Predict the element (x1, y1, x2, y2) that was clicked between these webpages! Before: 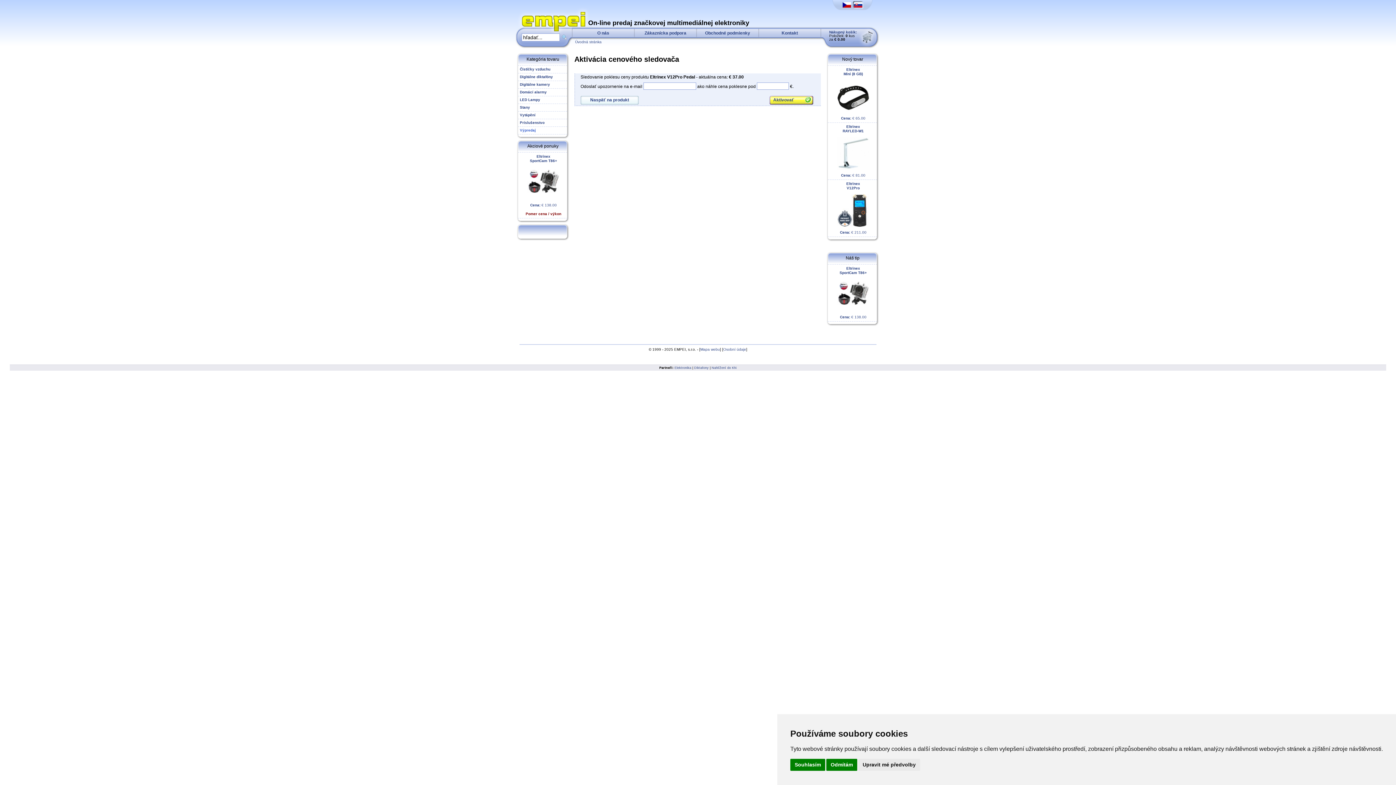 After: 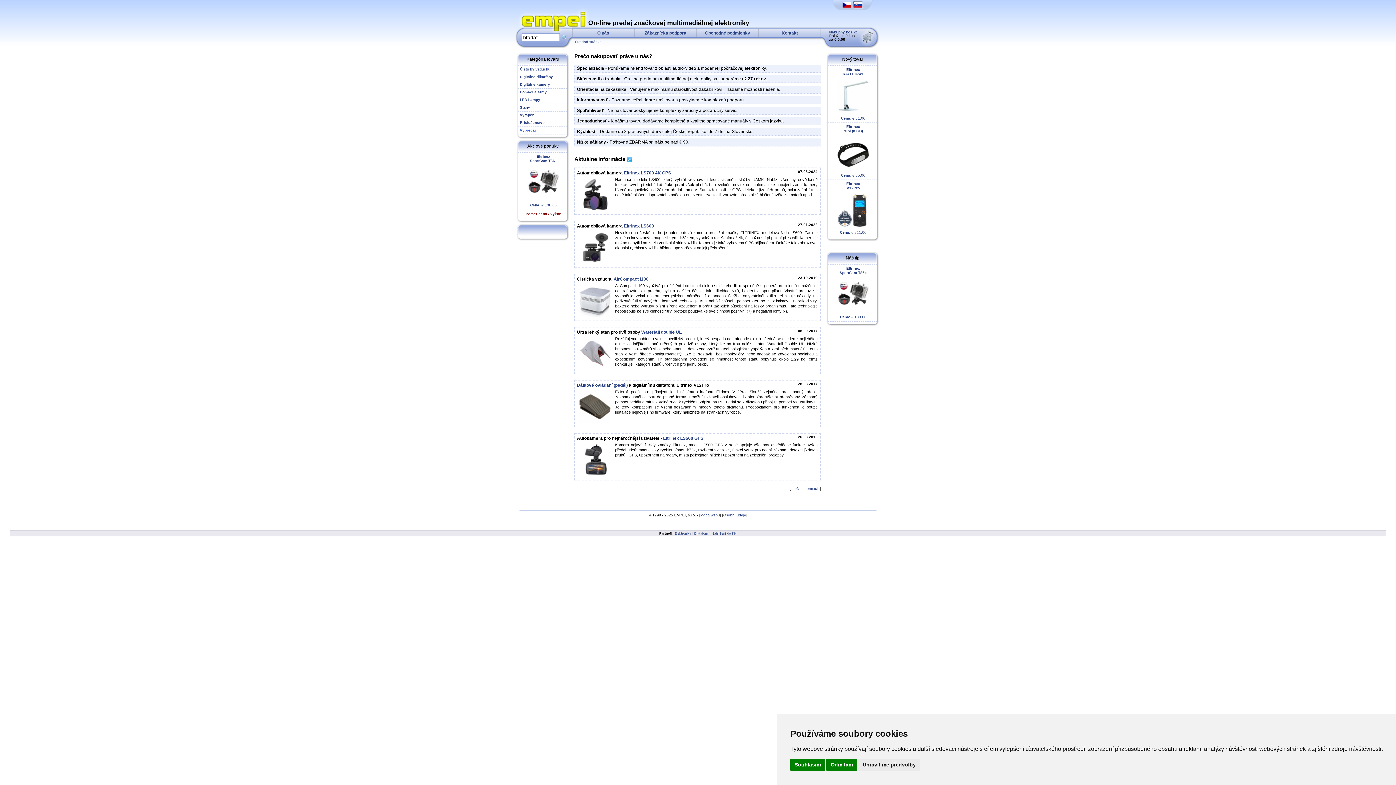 Action: bbox: (515, 0, 588, 26)